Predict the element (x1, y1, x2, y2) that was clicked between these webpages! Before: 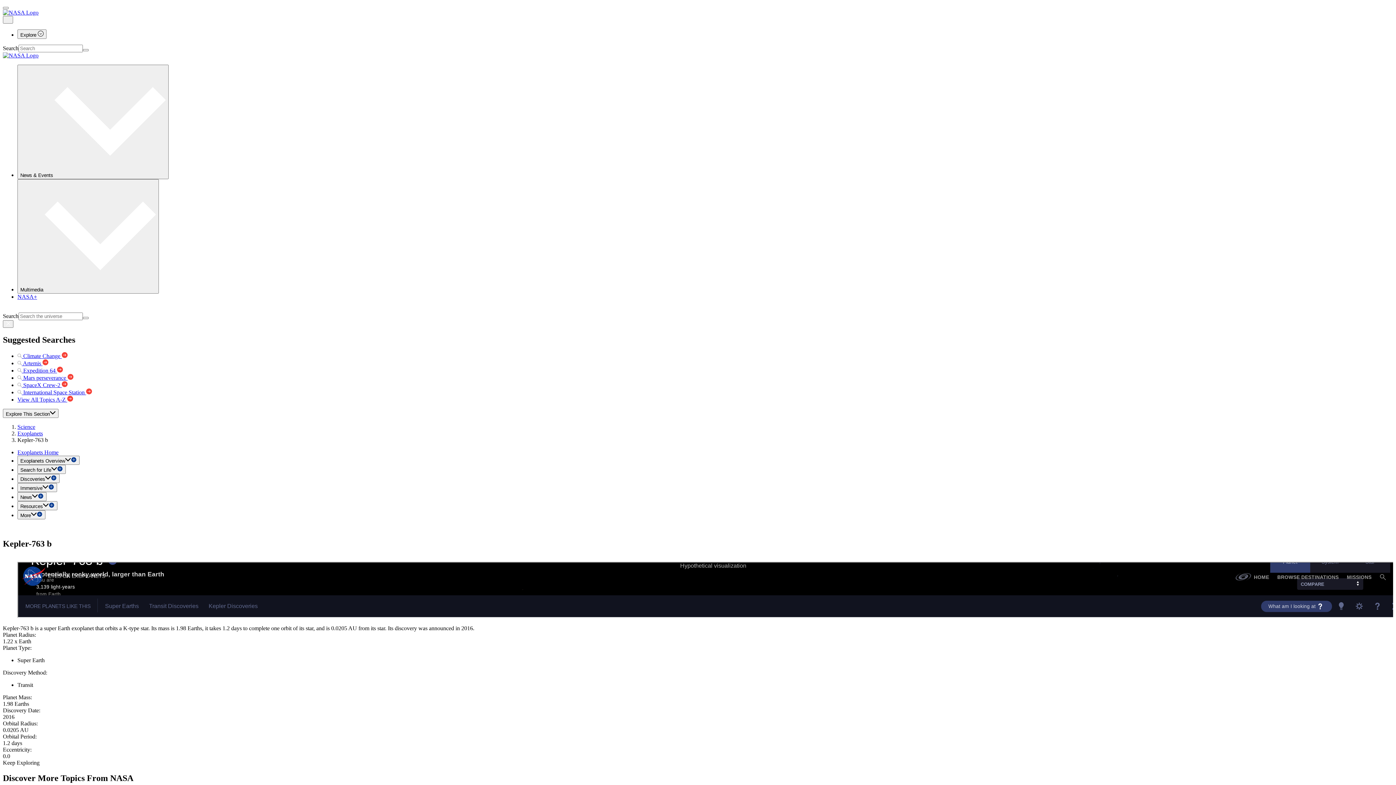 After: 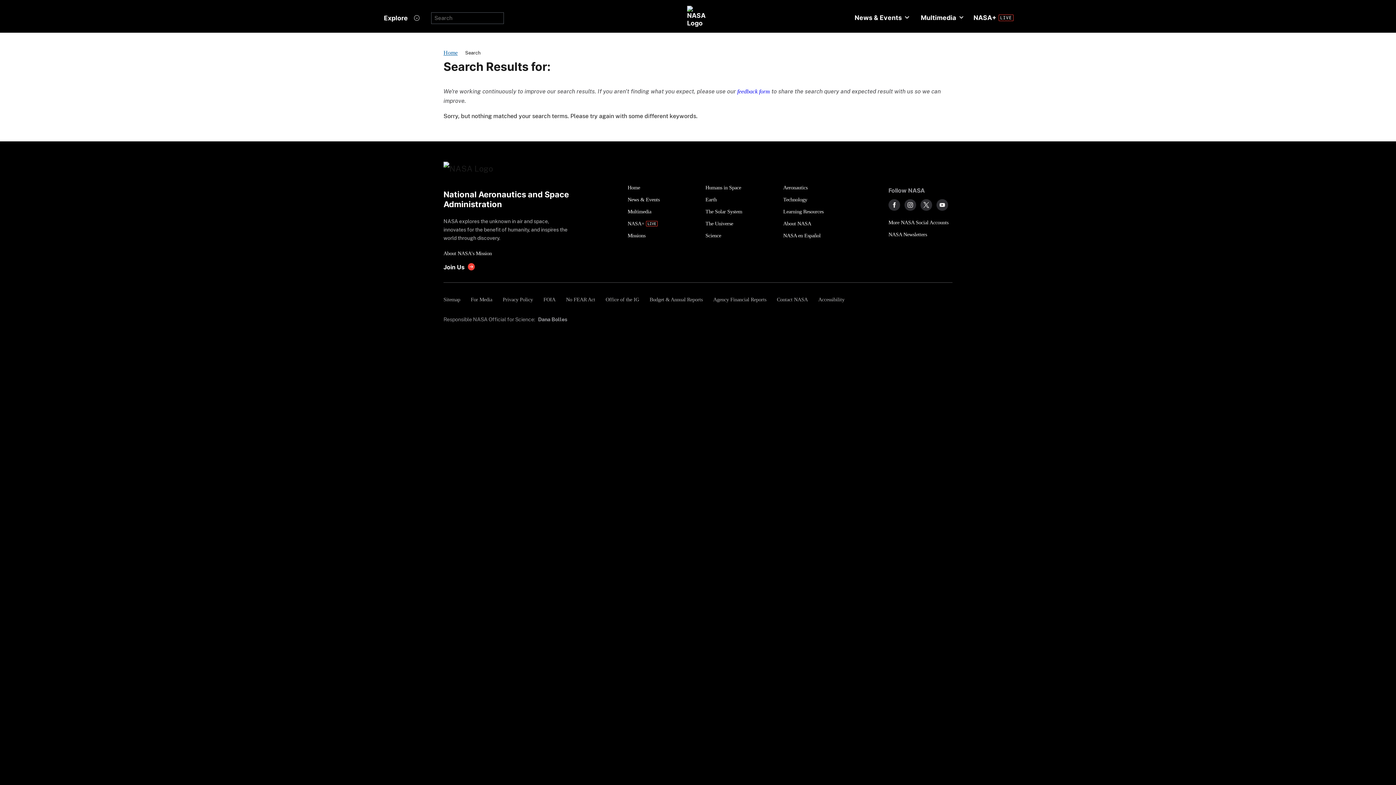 Action: bbox: (82, 49, 88, 51) label: Search